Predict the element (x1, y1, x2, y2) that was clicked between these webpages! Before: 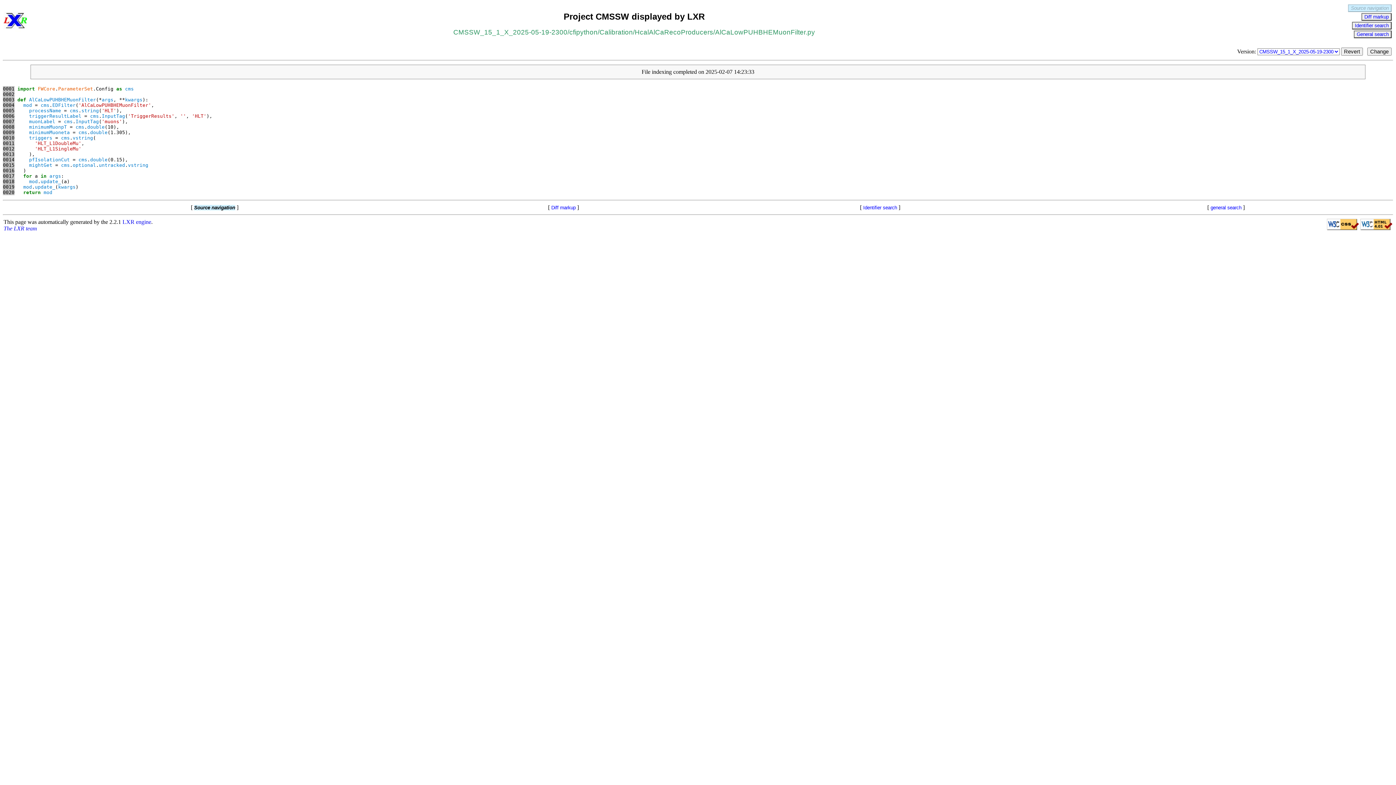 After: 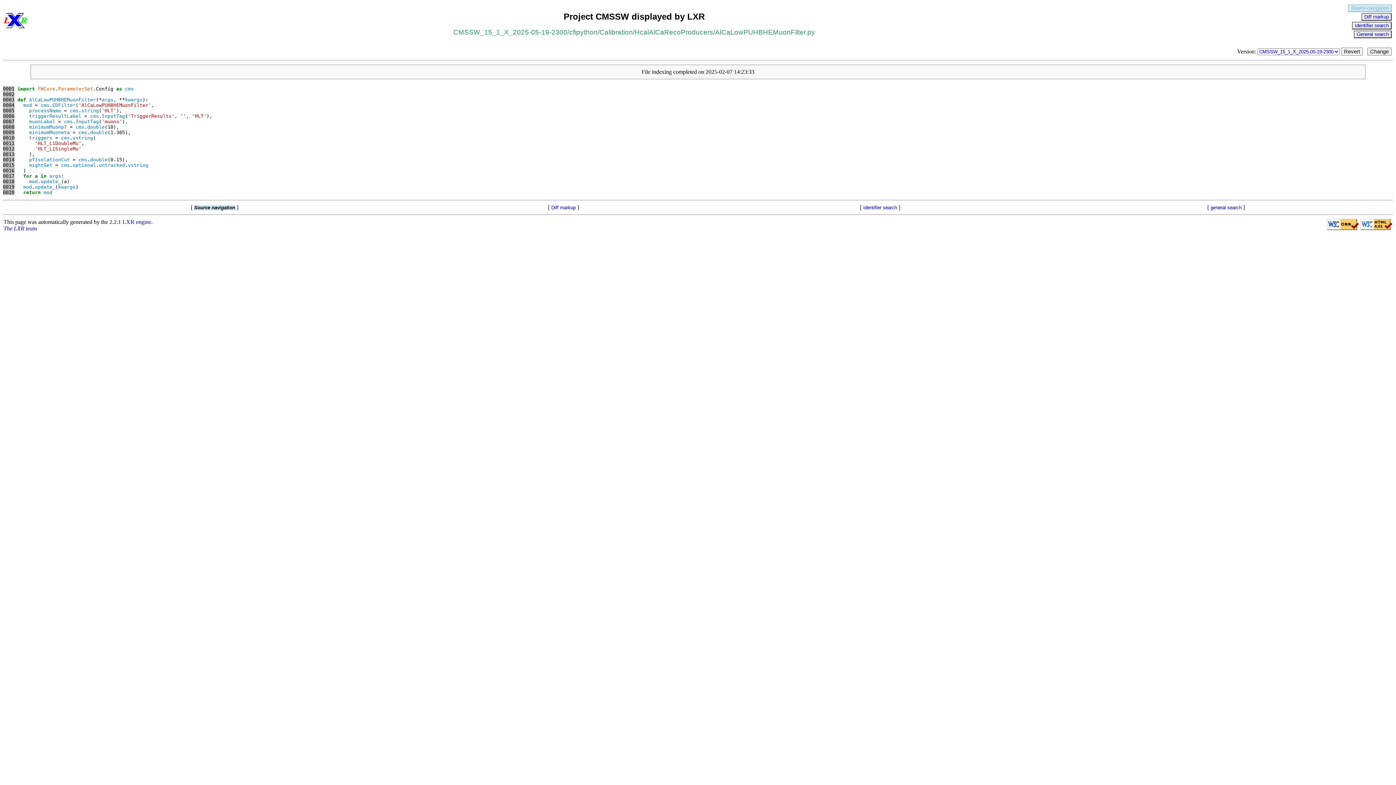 Action: label: 0001 bbox: (2, 86, 14, 91)